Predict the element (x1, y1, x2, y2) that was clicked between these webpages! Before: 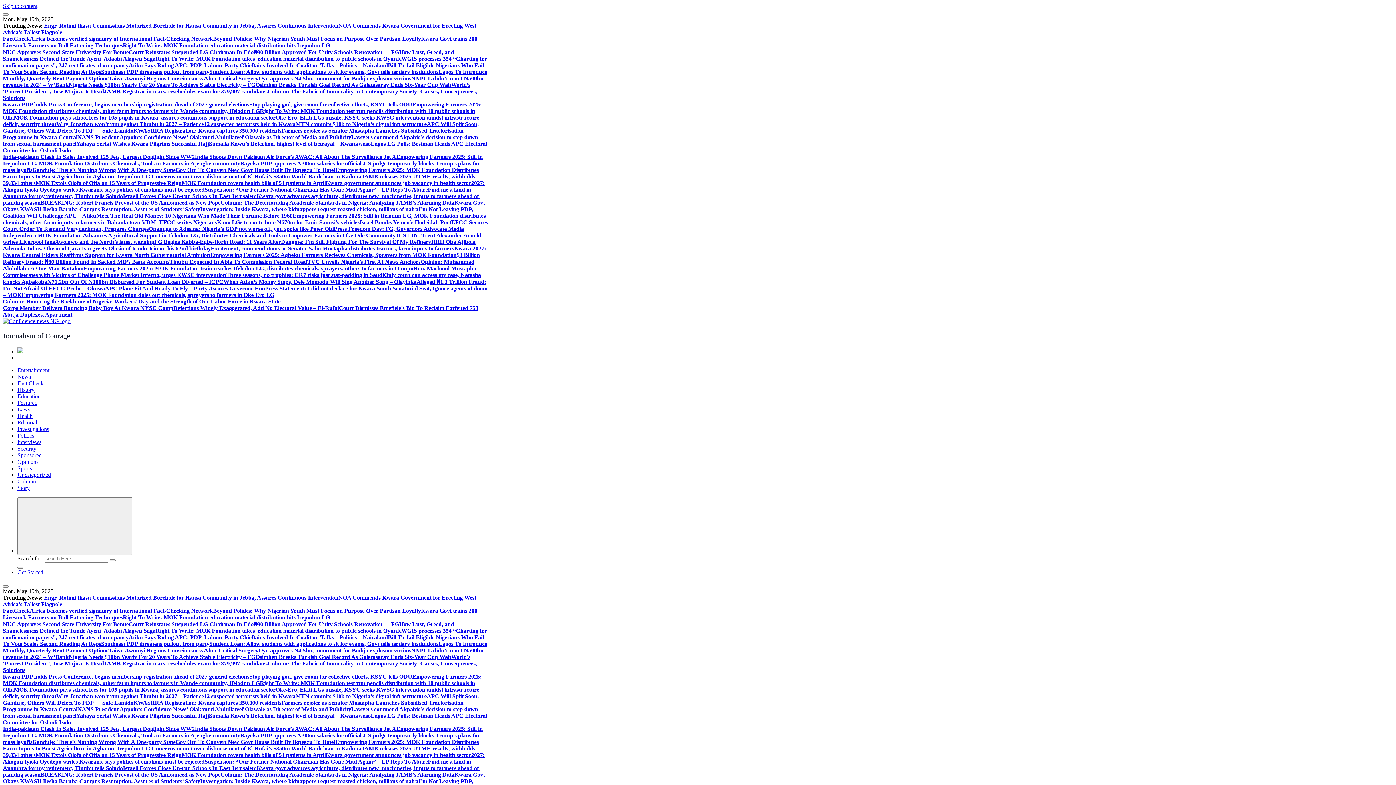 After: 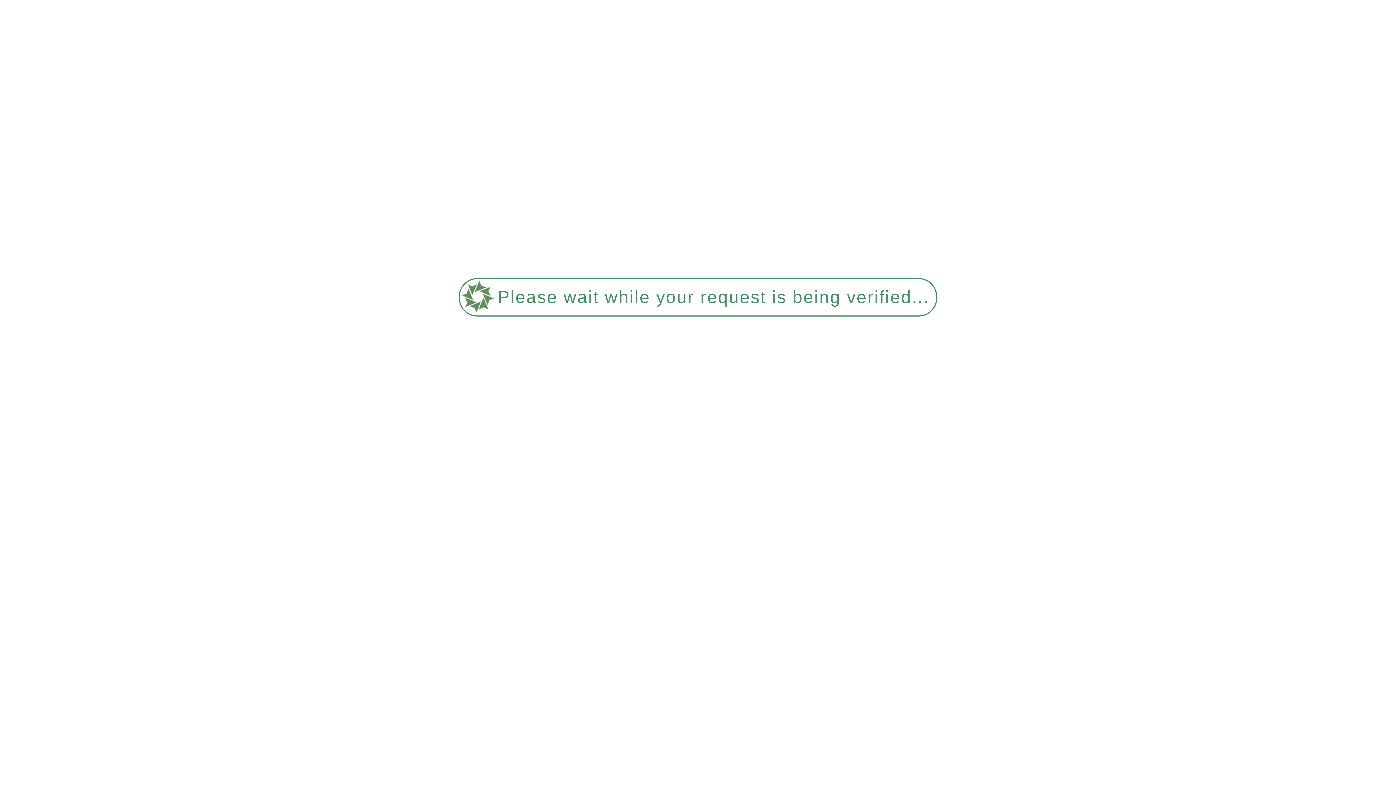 Action: bbox: (295, 121, 426, 127) label: MTN commits $10b to Nigeria’s digital infrastructure